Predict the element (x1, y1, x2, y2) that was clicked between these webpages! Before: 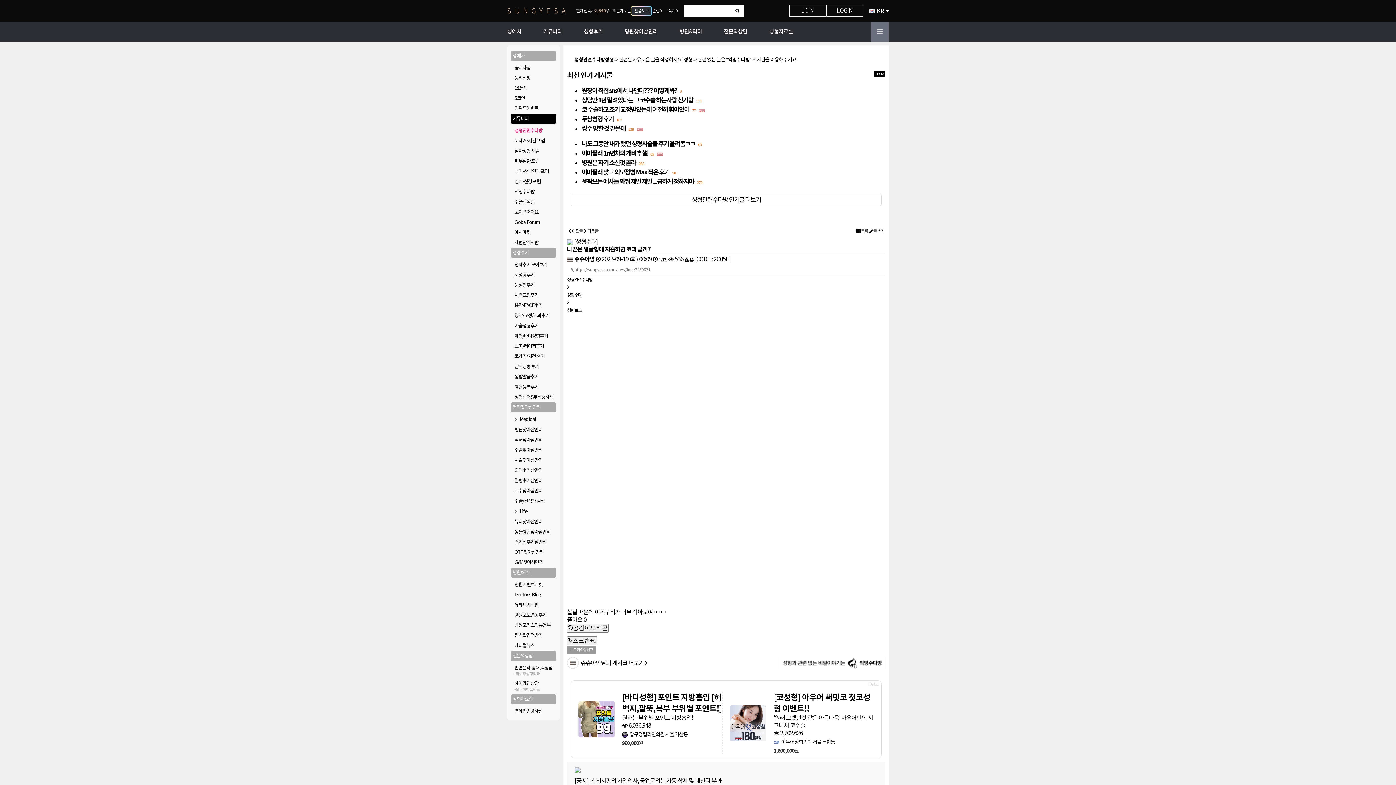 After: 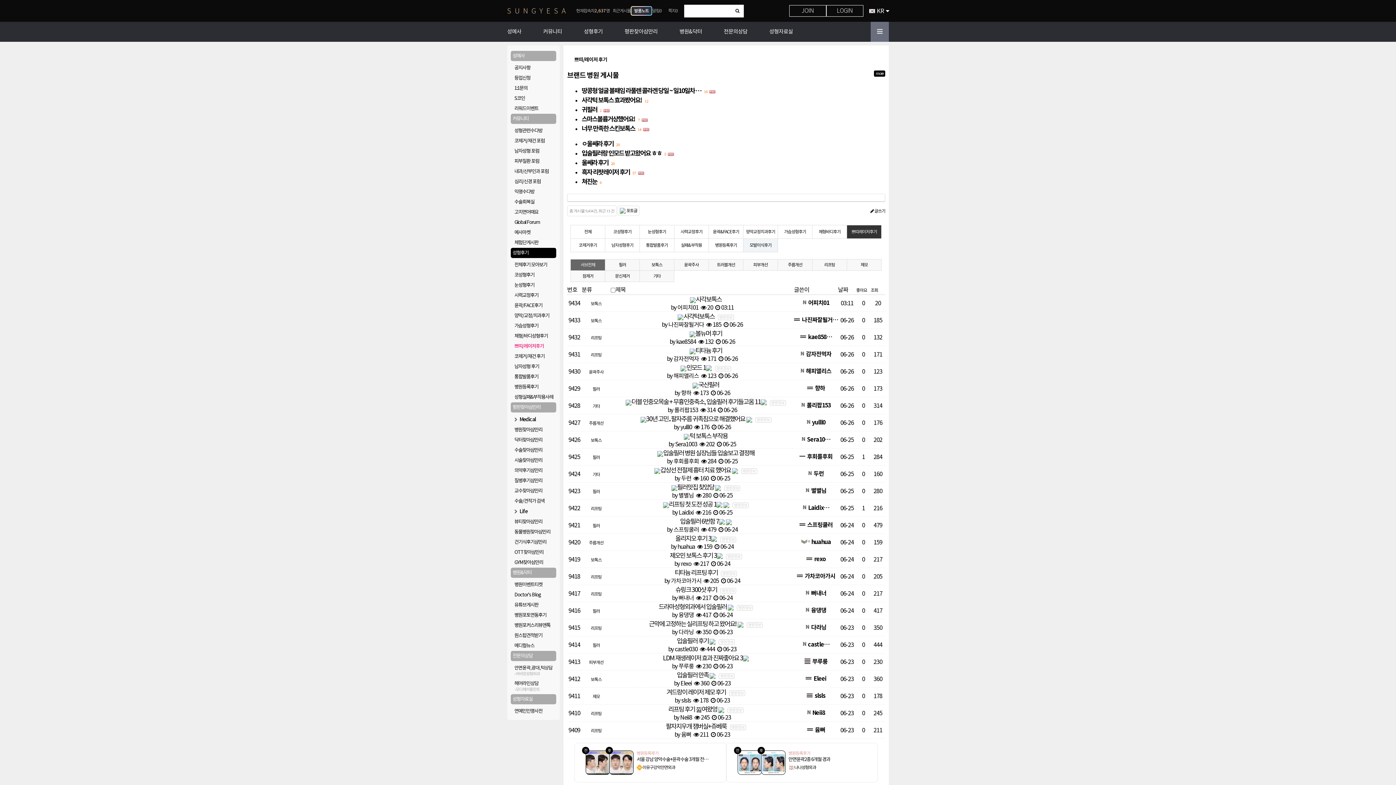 Action: label: 쁘띠/레이저후기 bbox: (514, 343, 556, 349)